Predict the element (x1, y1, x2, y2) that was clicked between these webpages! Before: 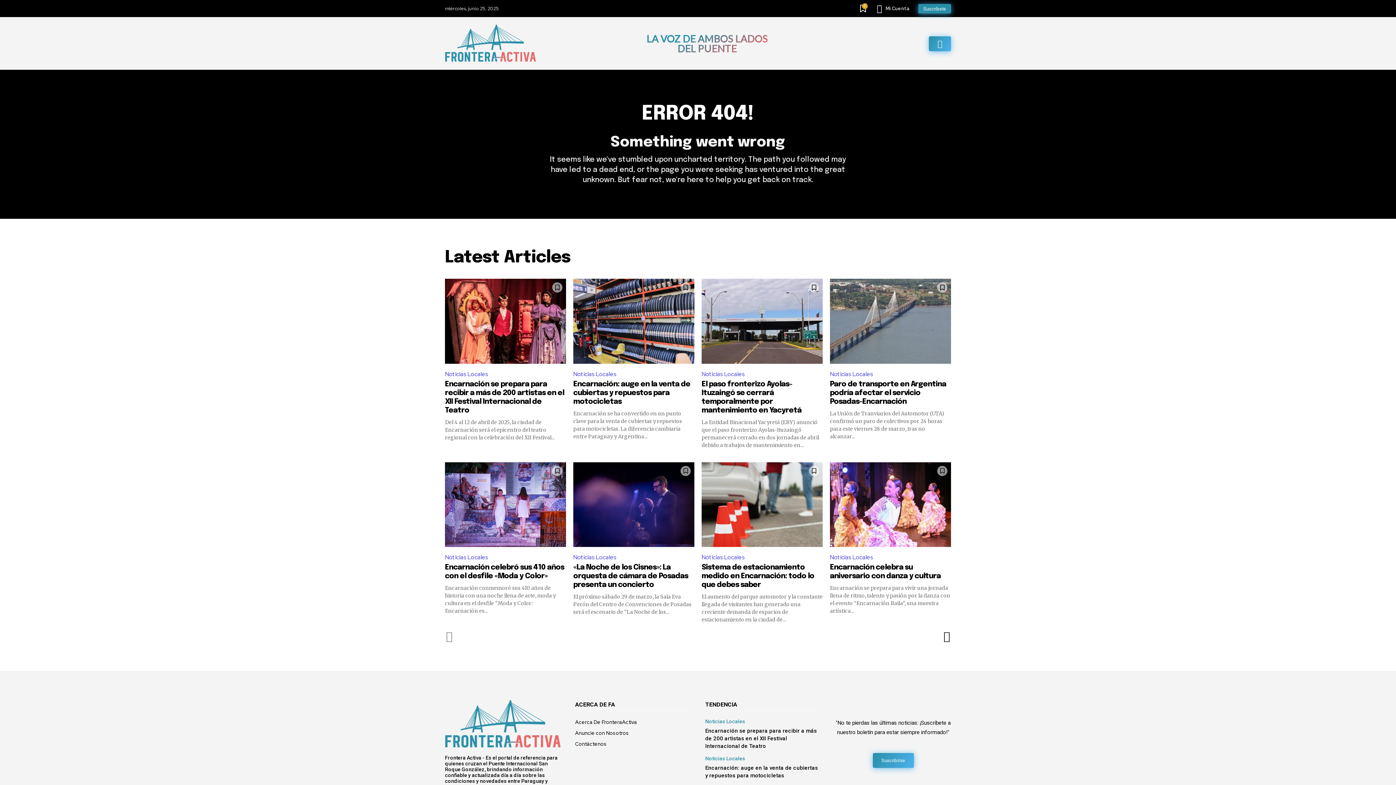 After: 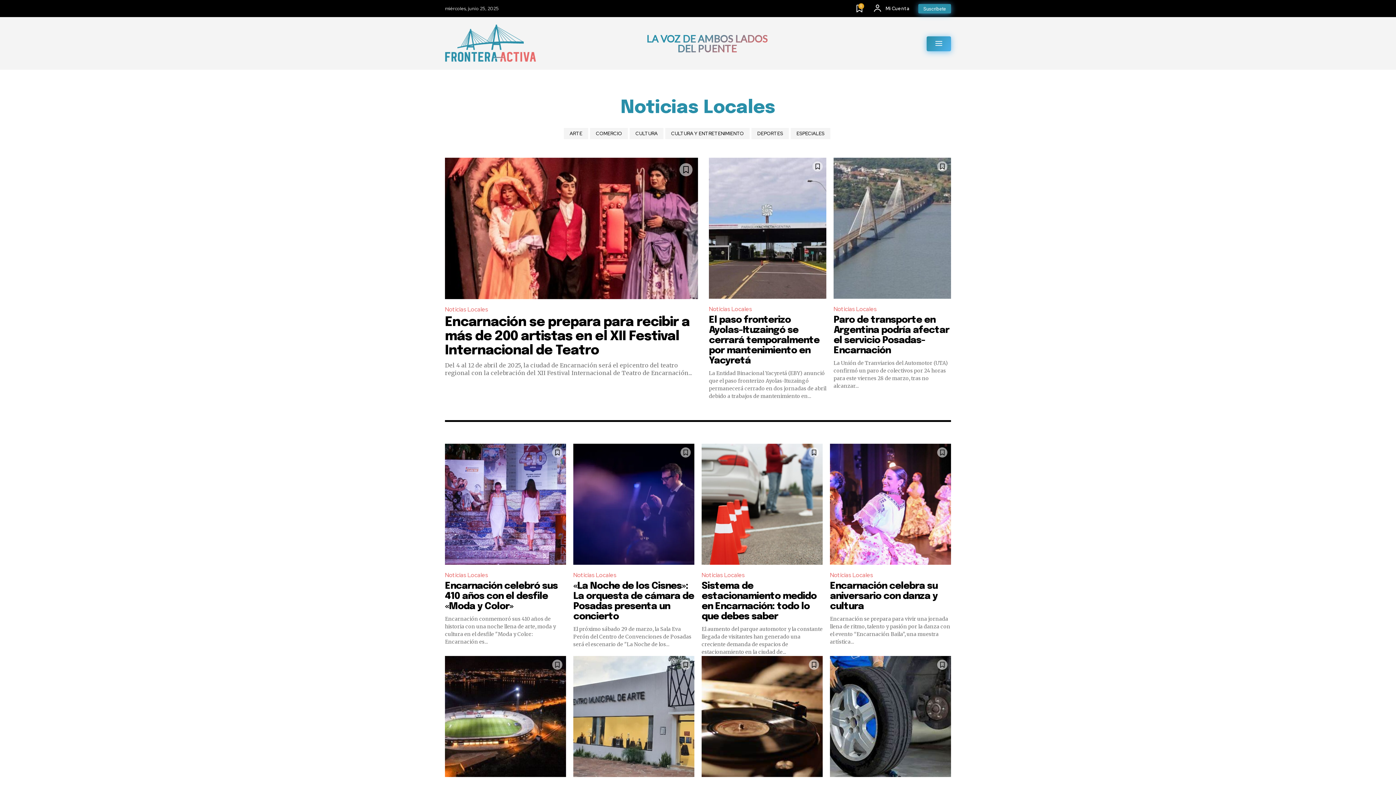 Action: bbox: (701, 368, 747, 380) label: Noticias Locales